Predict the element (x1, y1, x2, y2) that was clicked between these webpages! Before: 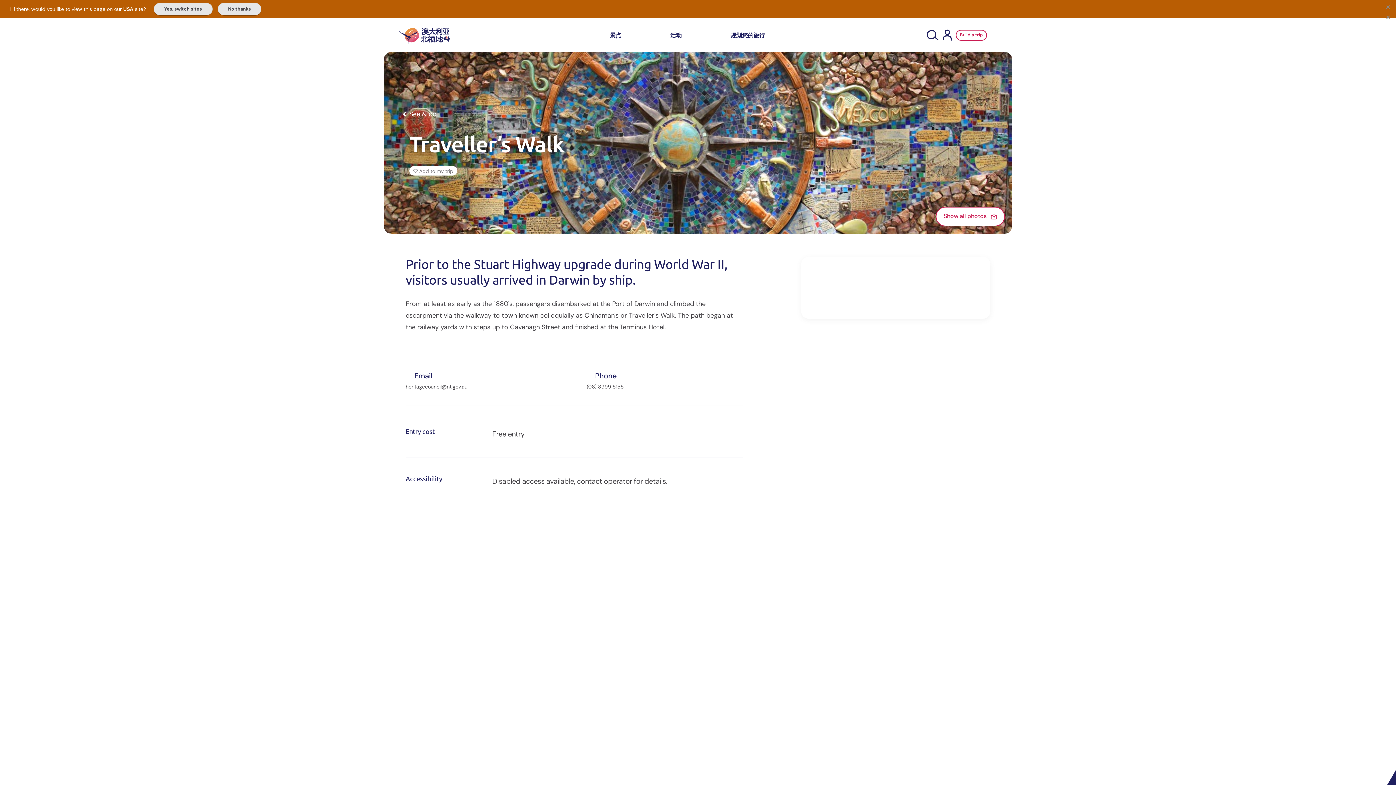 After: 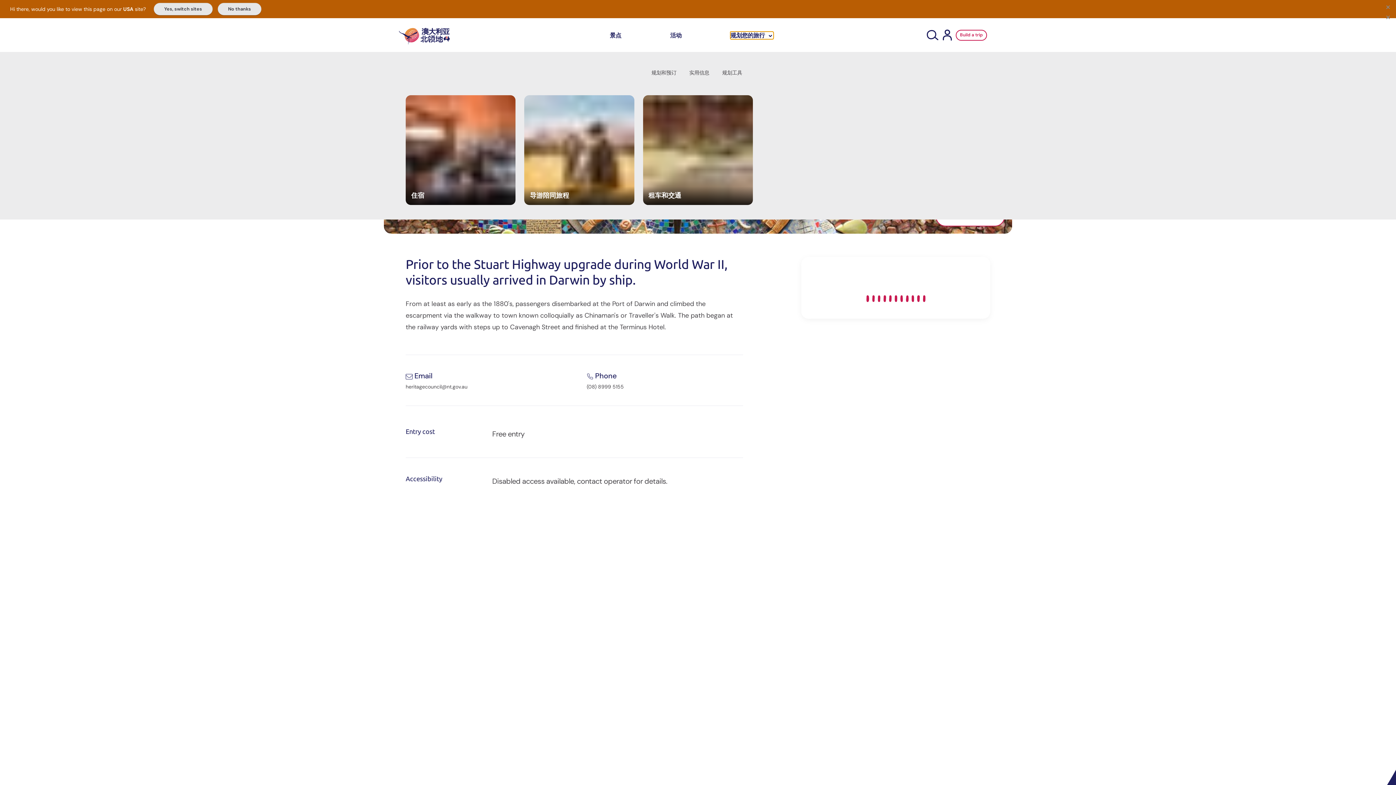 Action: label: 规划您的旅行 ﻿  bbox: (730, 32, 773, 38)